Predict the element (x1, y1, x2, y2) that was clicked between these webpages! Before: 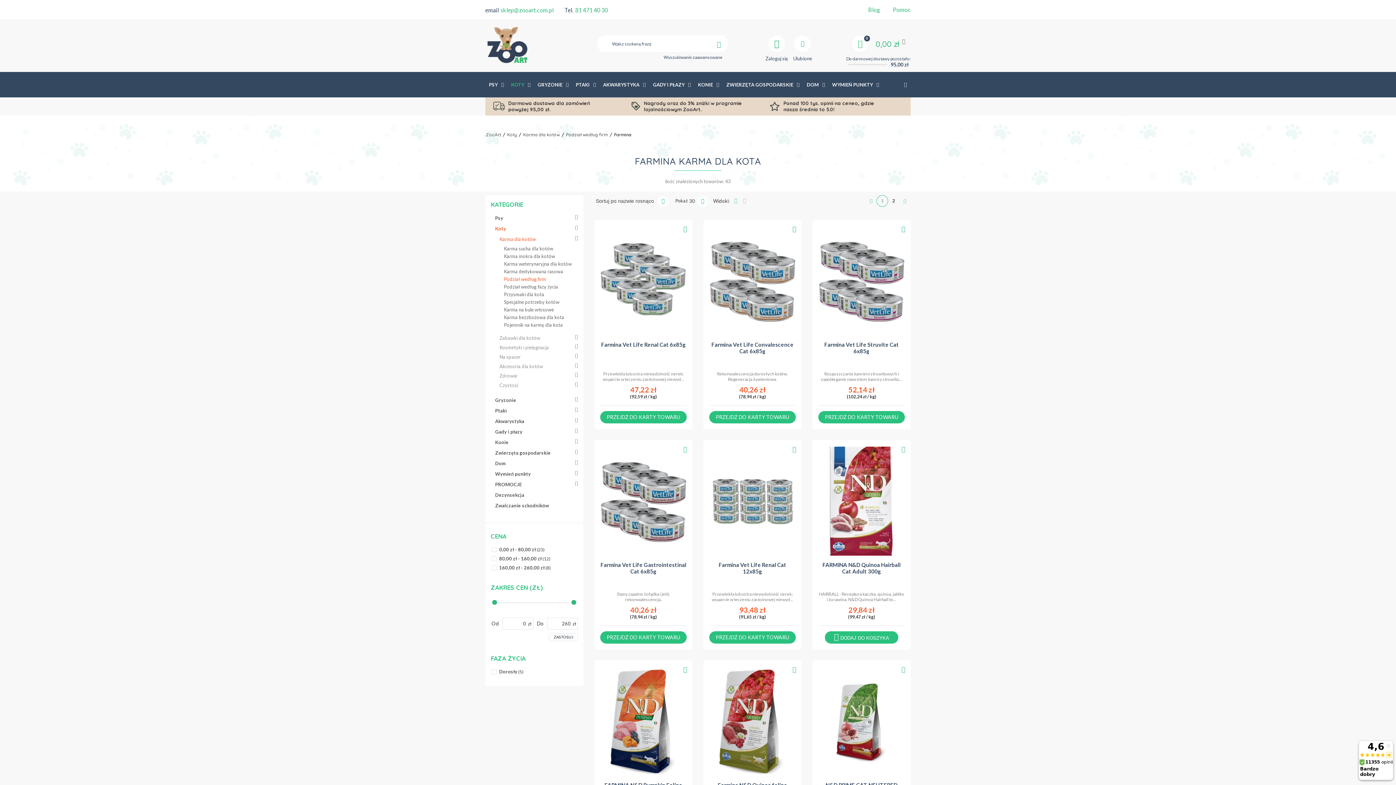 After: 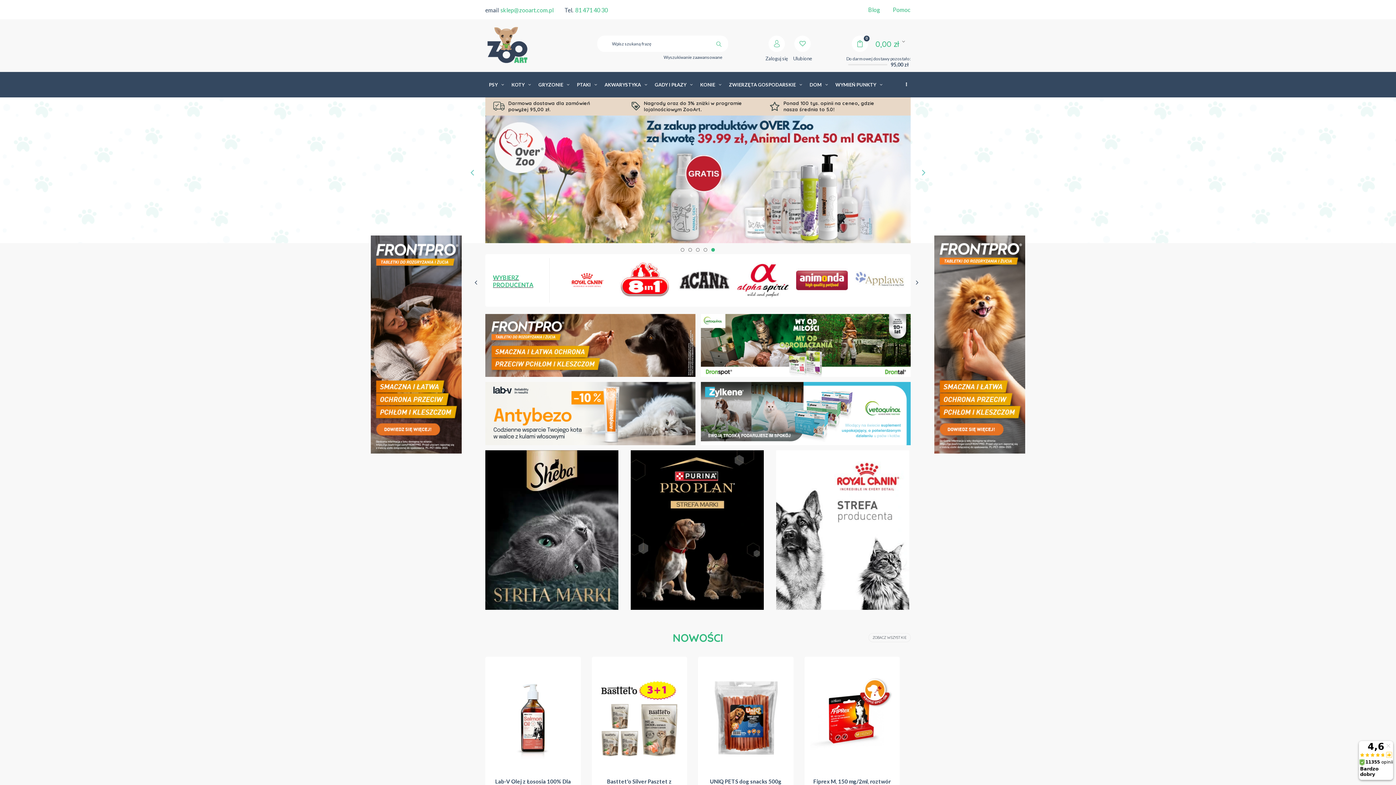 Action: label: ZooArt bbox: (486, 132, 501, 137)